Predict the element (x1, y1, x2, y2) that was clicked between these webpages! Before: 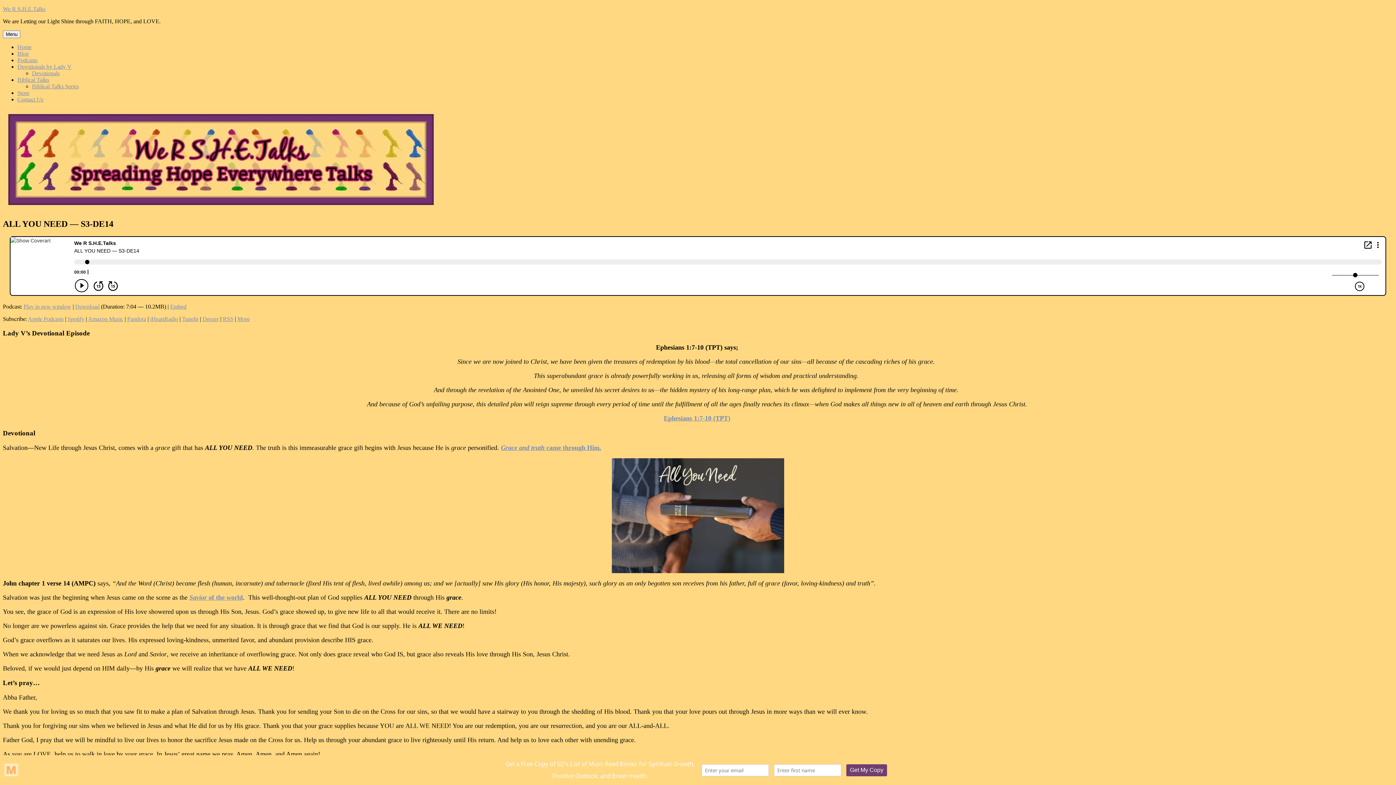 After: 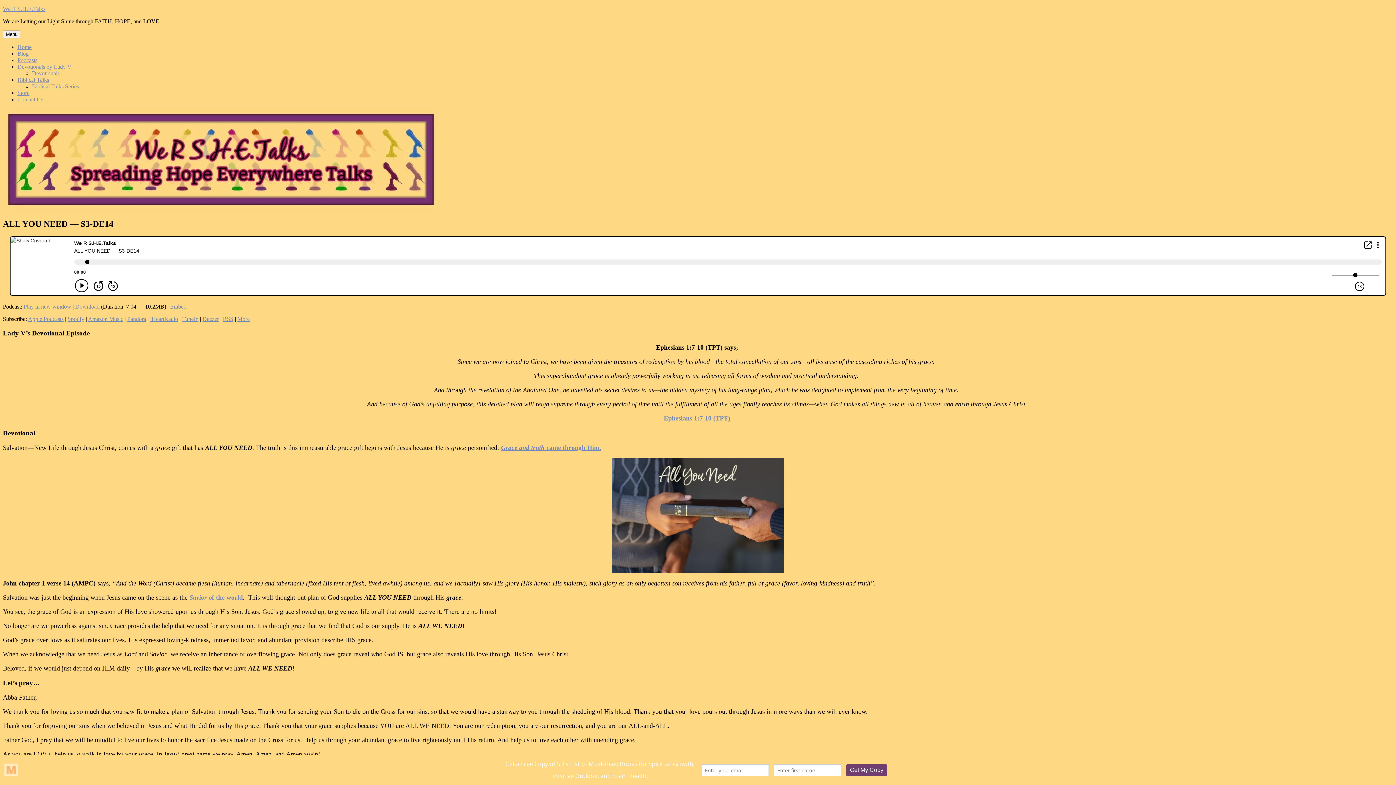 Action: bbox: (664, 415, 730, 422) label: Ephesians 1:7-10 (TPT)